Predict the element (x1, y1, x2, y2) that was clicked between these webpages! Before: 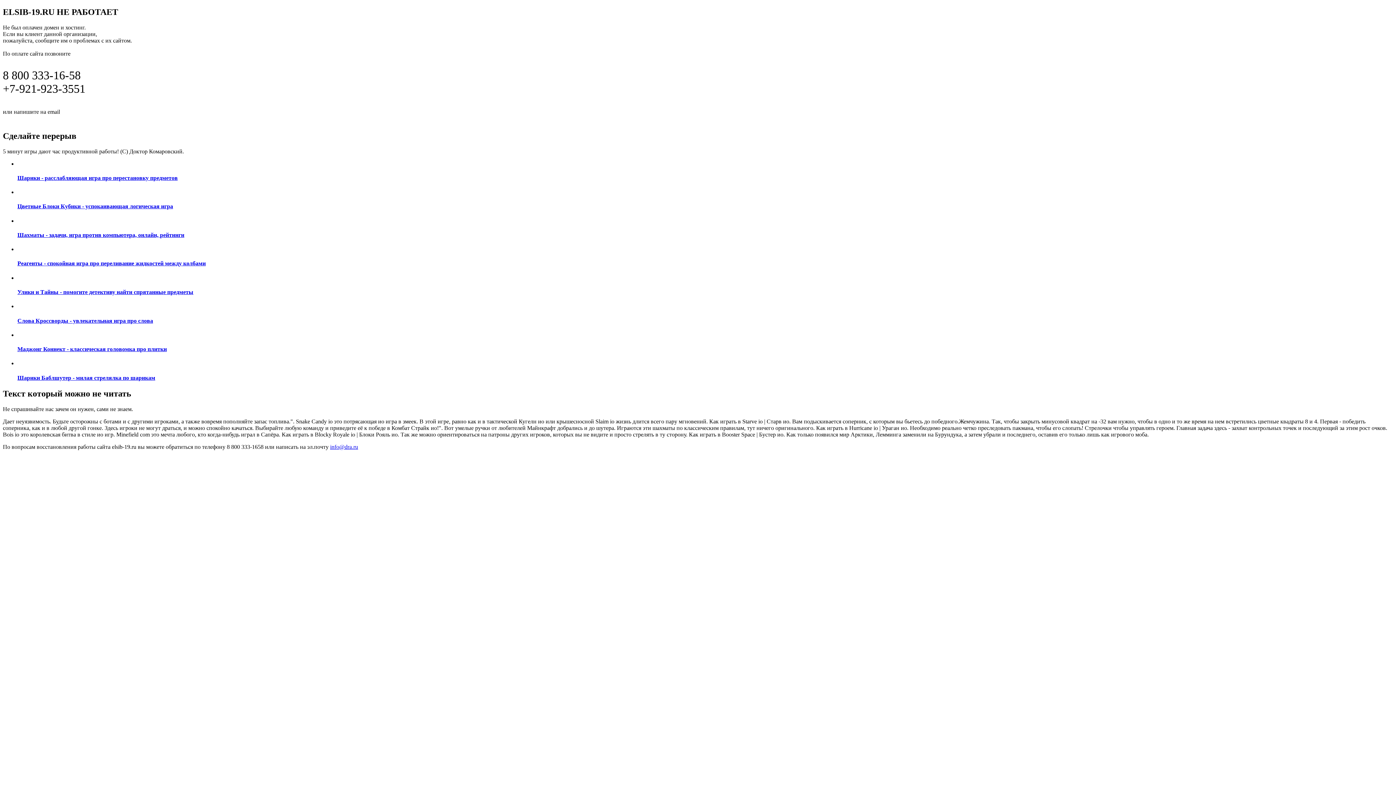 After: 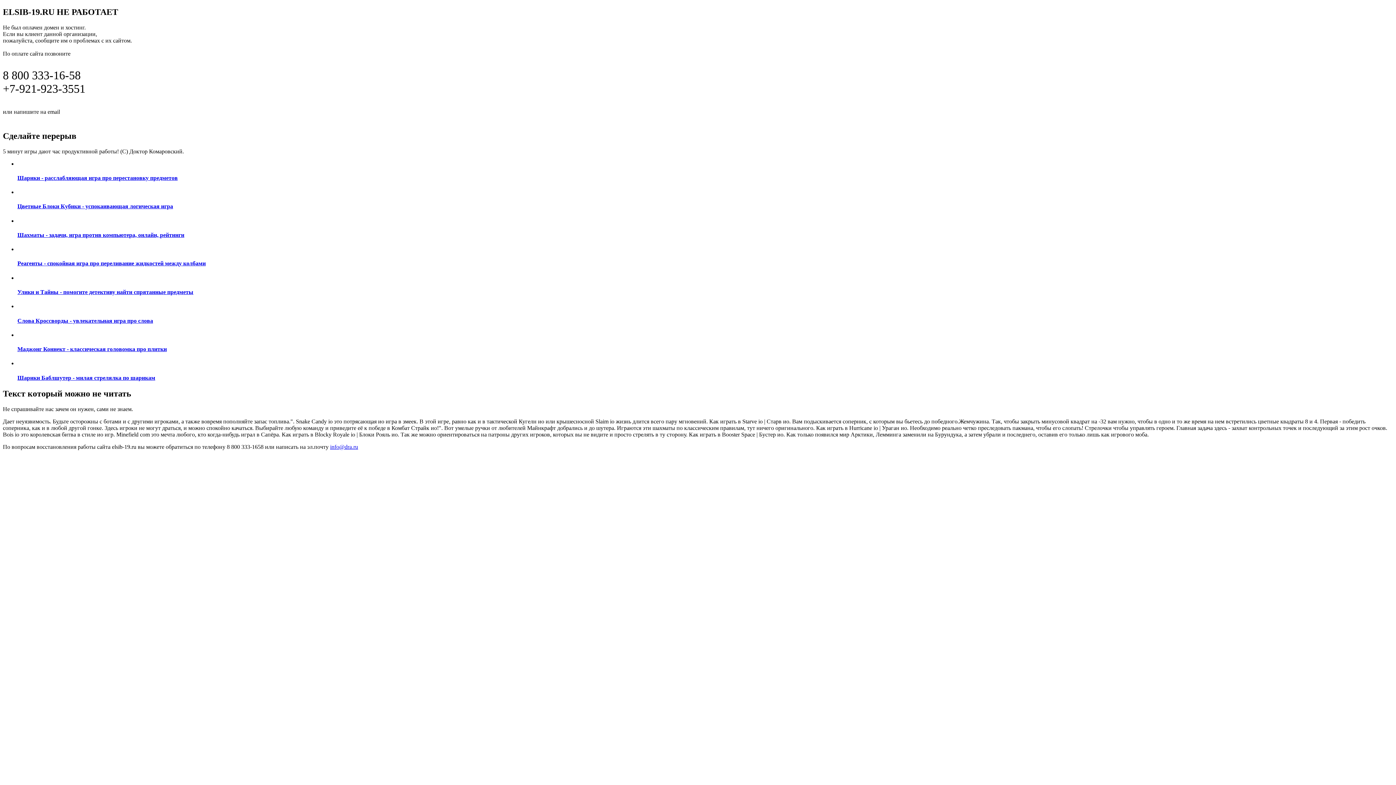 Action: bbox: (17, 246, 1393, 267) label: Реагенты - спокойная игра про переливание жидкостей между колбами